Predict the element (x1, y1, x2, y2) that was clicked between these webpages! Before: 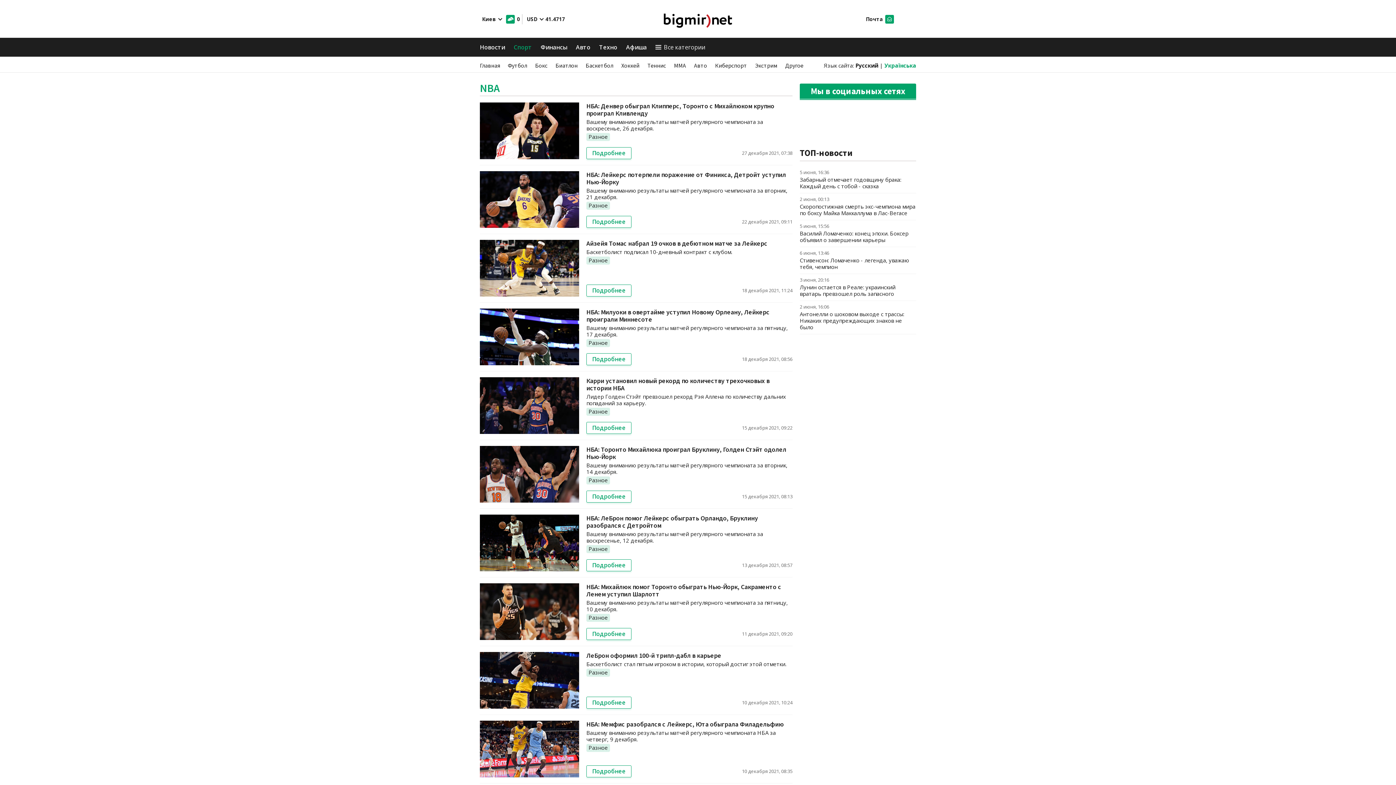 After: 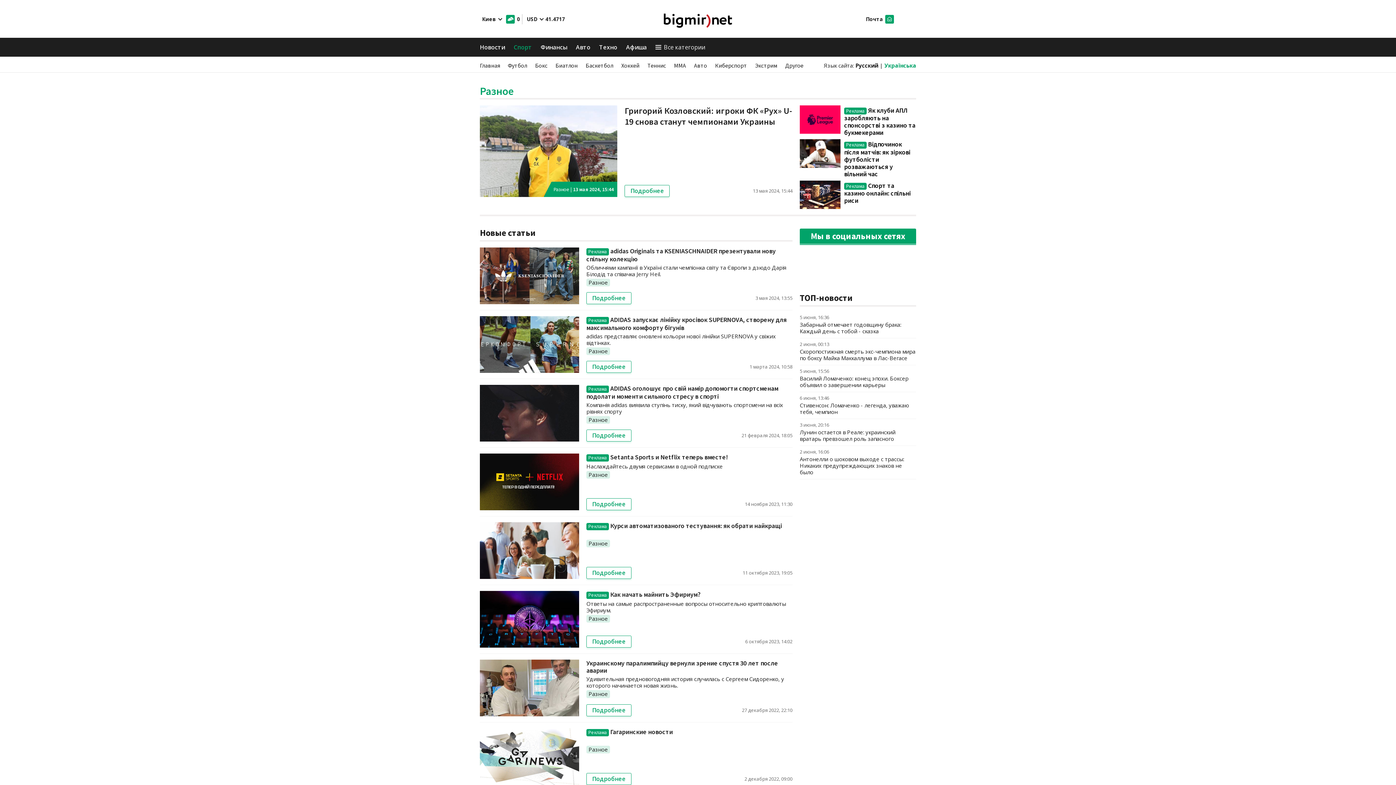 Action: label: Разное bbox: (586, 614, 610, 622)